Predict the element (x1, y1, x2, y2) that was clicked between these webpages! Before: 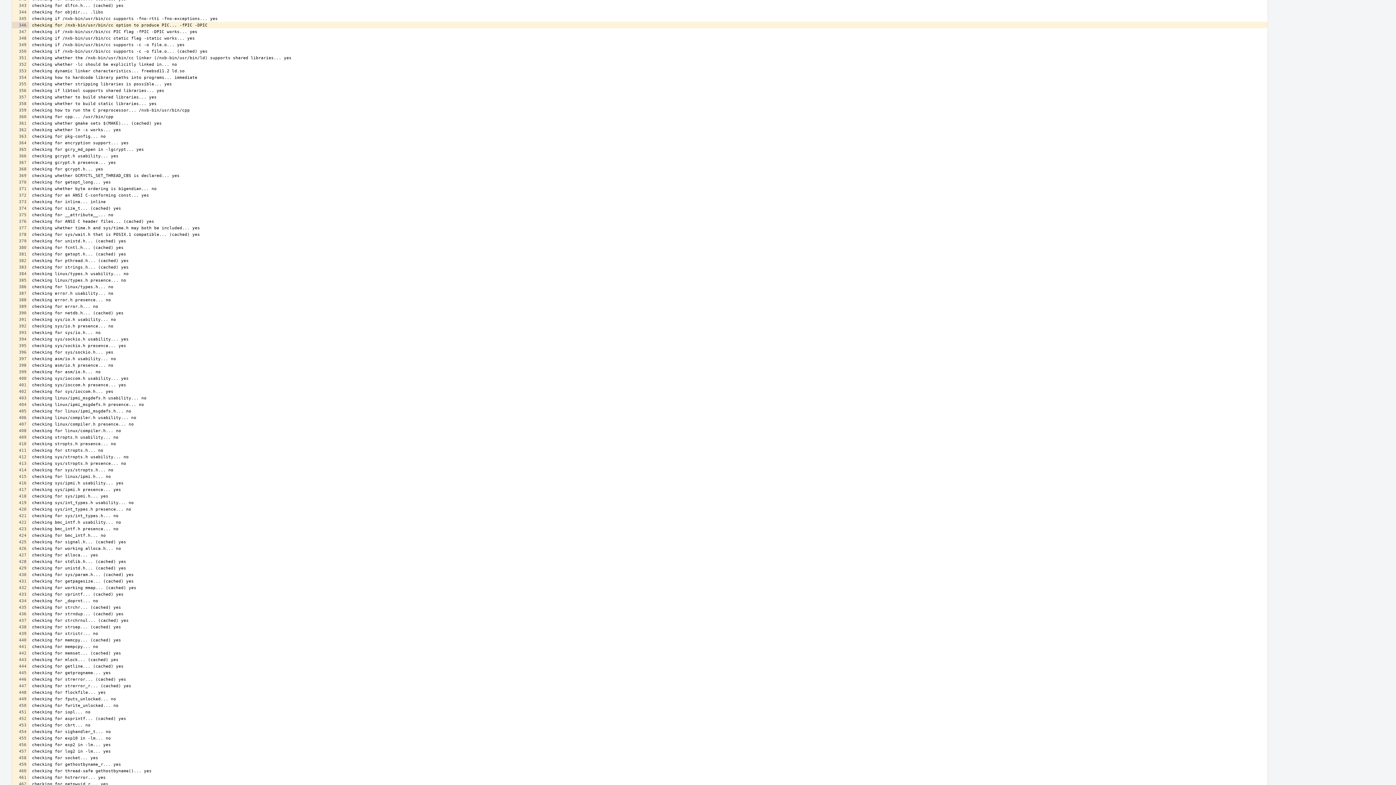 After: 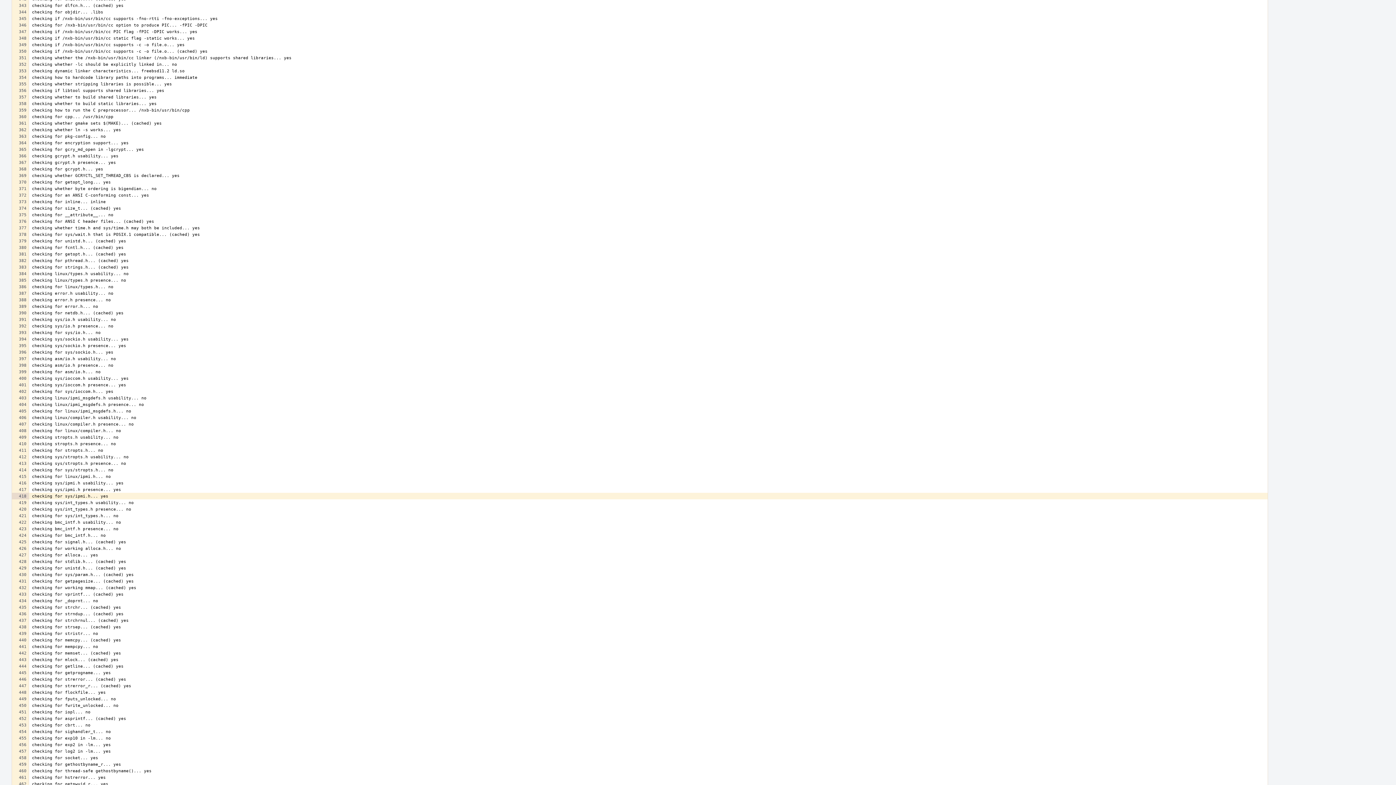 Action: bbox: (12, 493, 28, 499)